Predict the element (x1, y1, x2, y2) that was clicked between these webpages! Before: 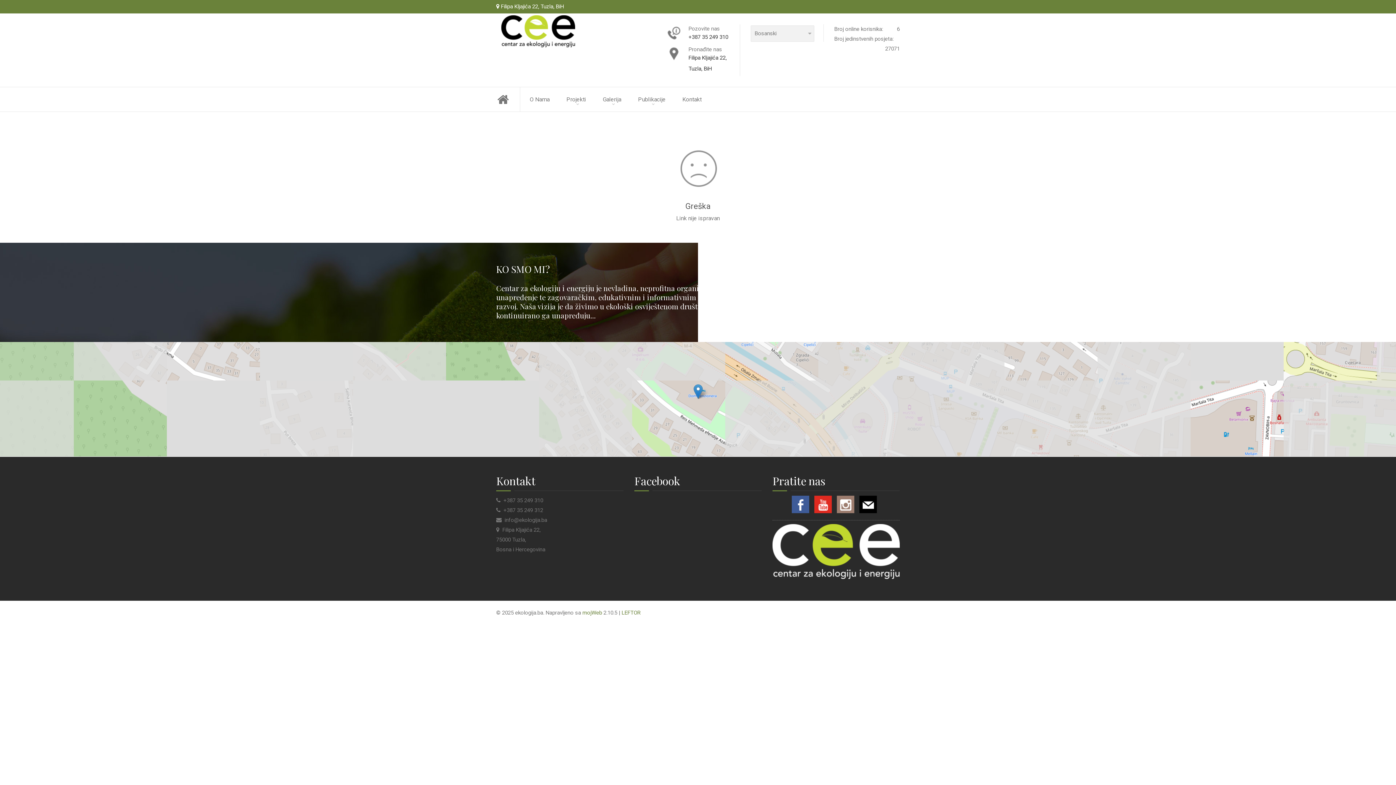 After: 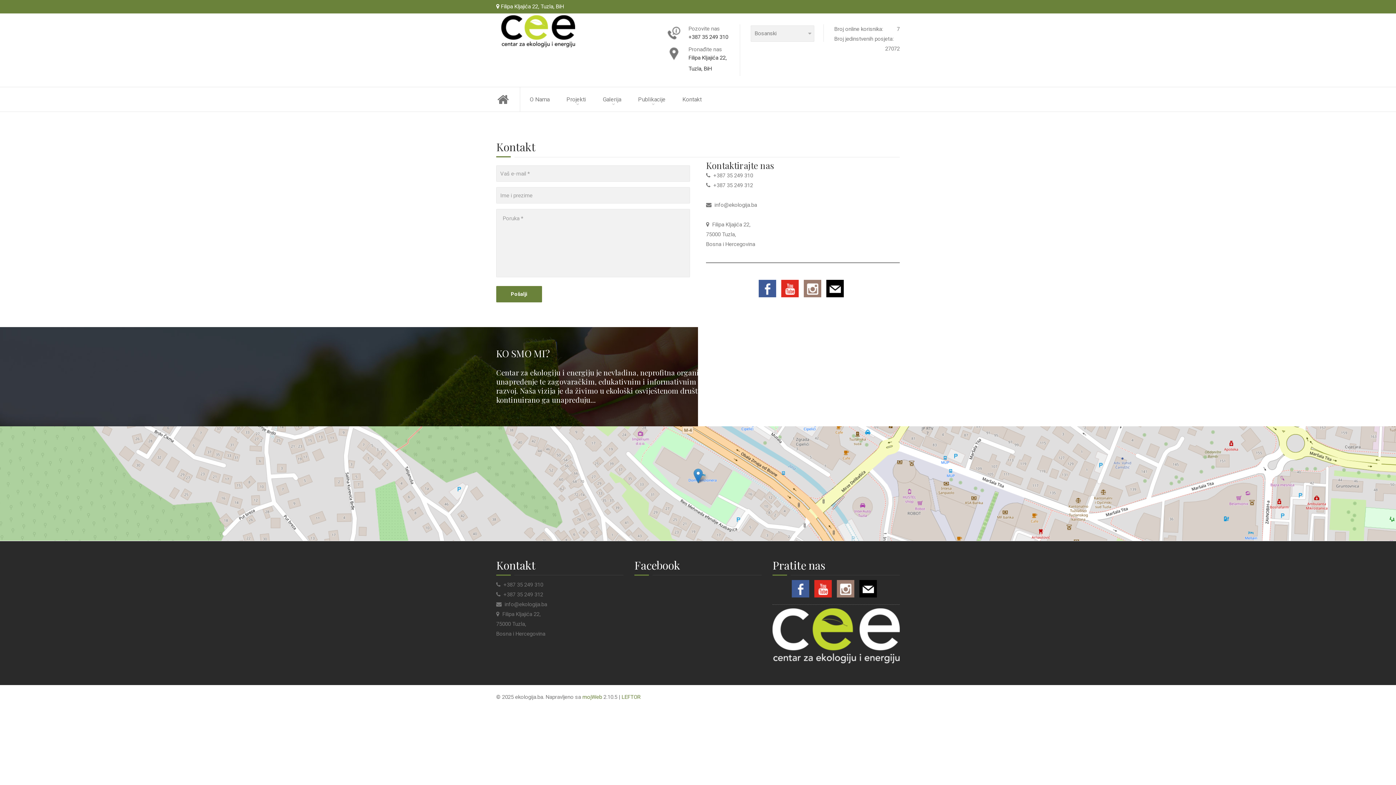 Action: bbox: (675, 89, 709, 109) label: Kontakt